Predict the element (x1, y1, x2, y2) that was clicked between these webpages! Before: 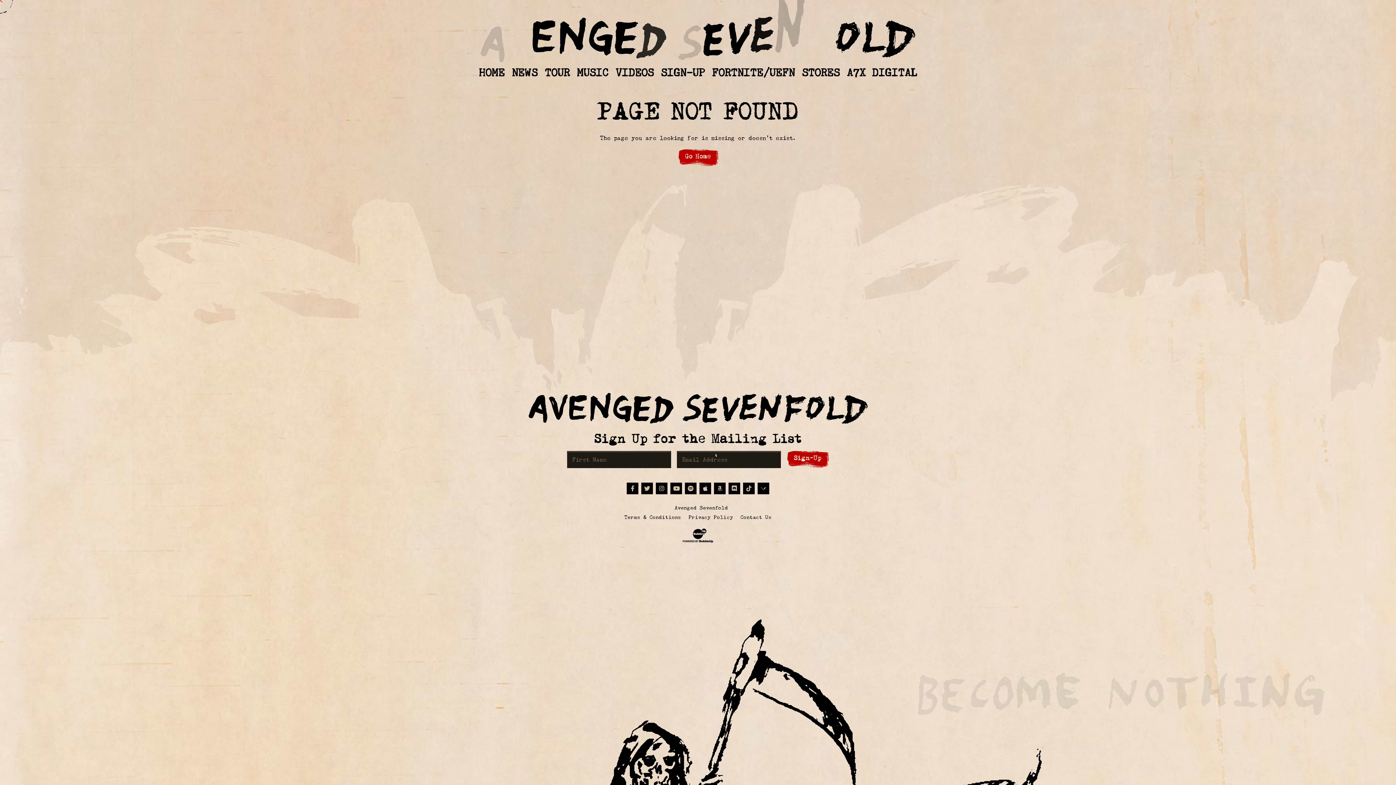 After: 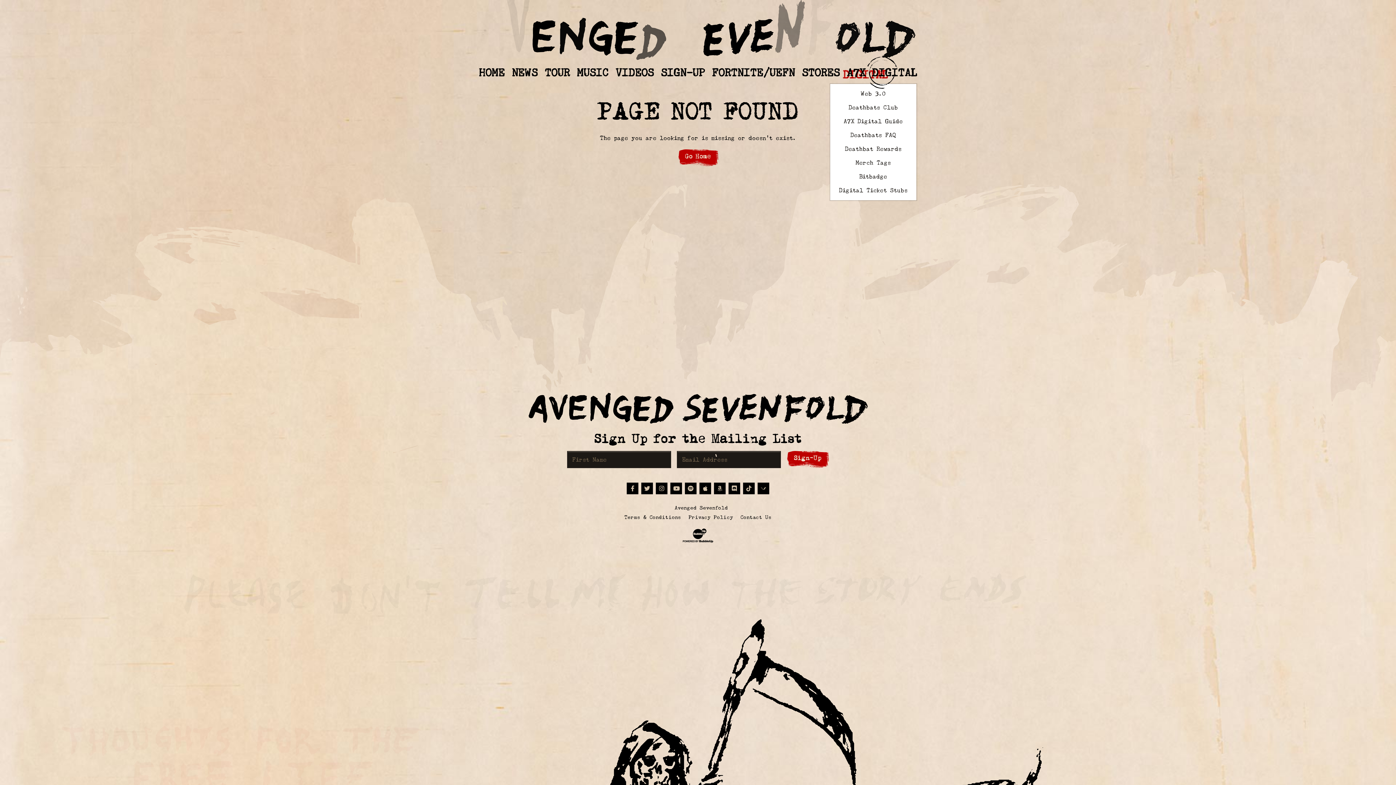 Action: bbox: (847, 62, 917, 82) label: A7X DIGITAL